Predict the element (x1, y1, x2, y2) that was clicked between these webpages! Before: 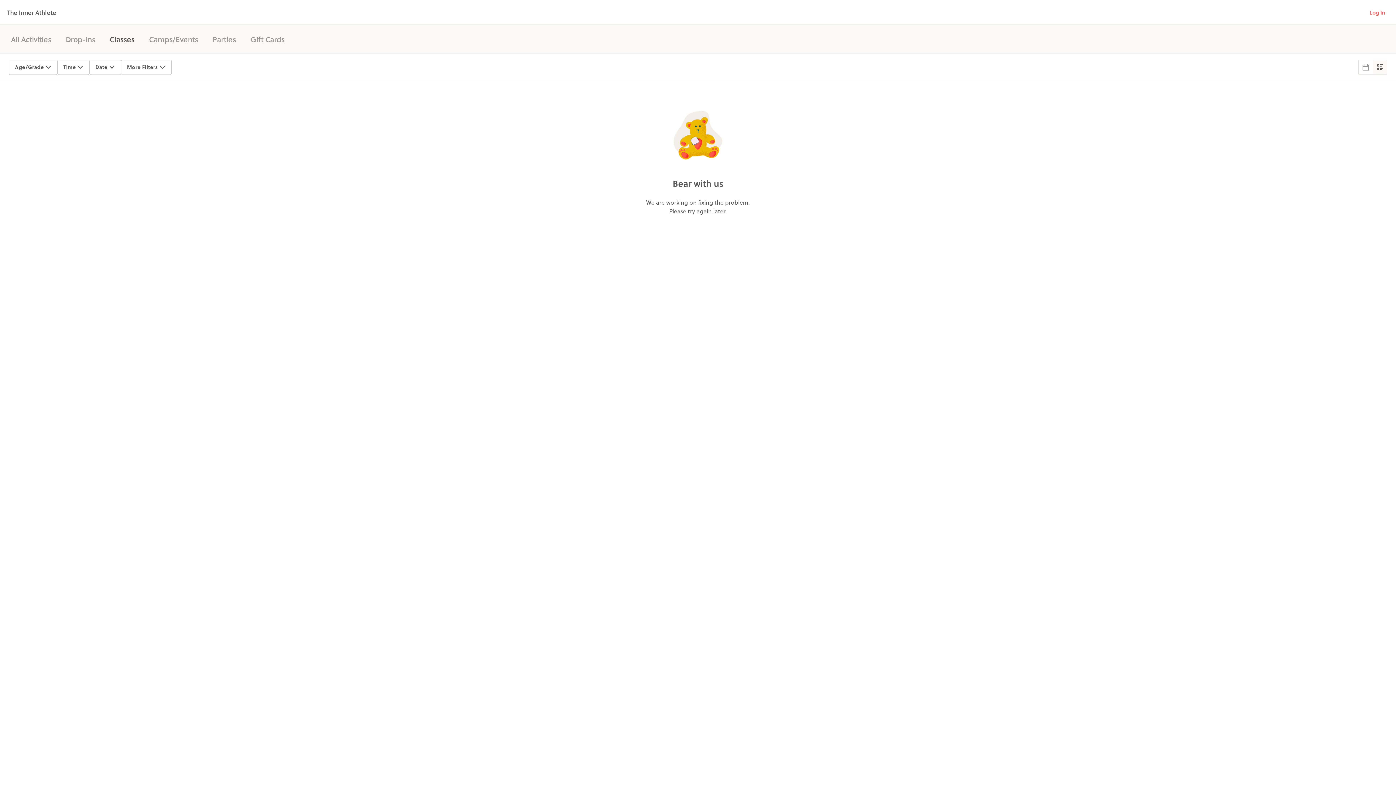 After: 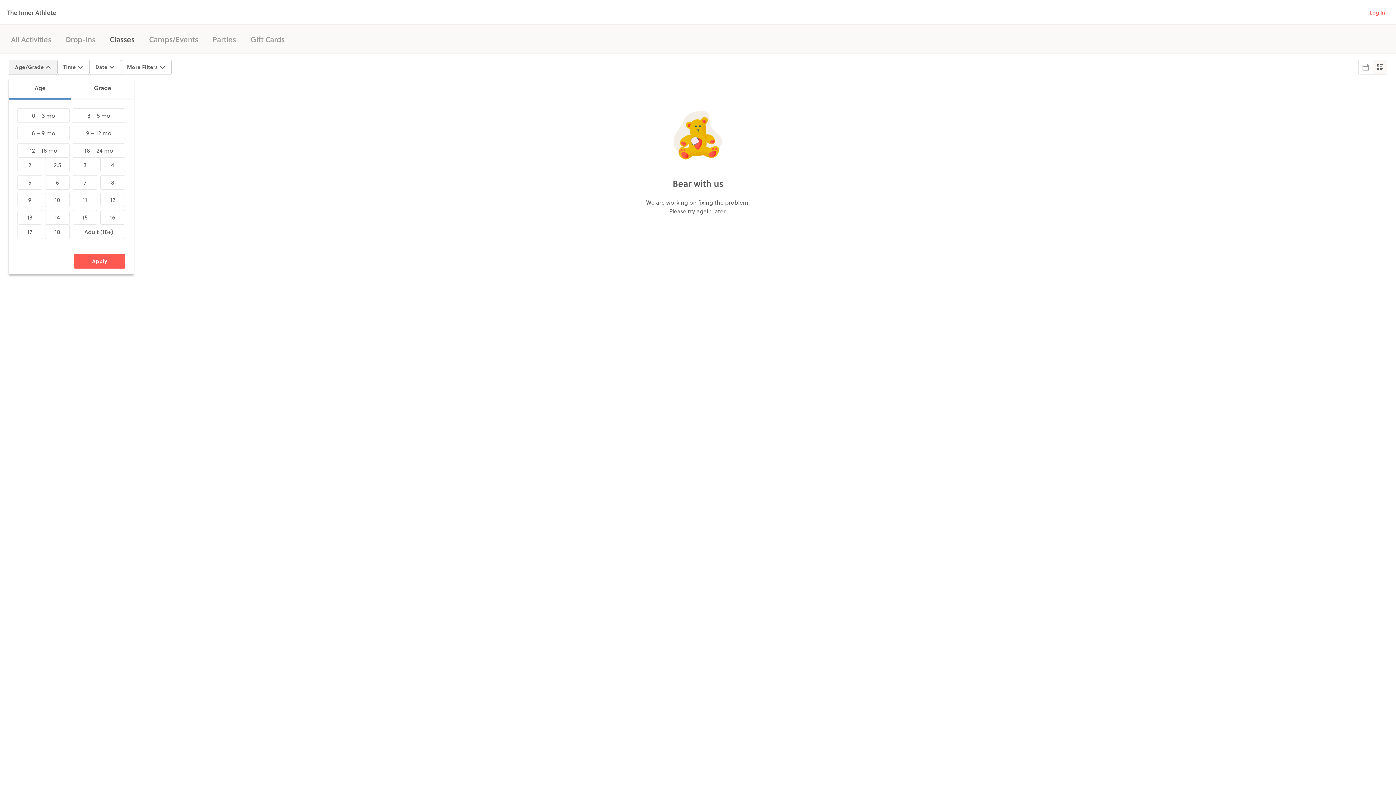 Action: bbox: (8, 59, 57, 74) label: Age/Grade